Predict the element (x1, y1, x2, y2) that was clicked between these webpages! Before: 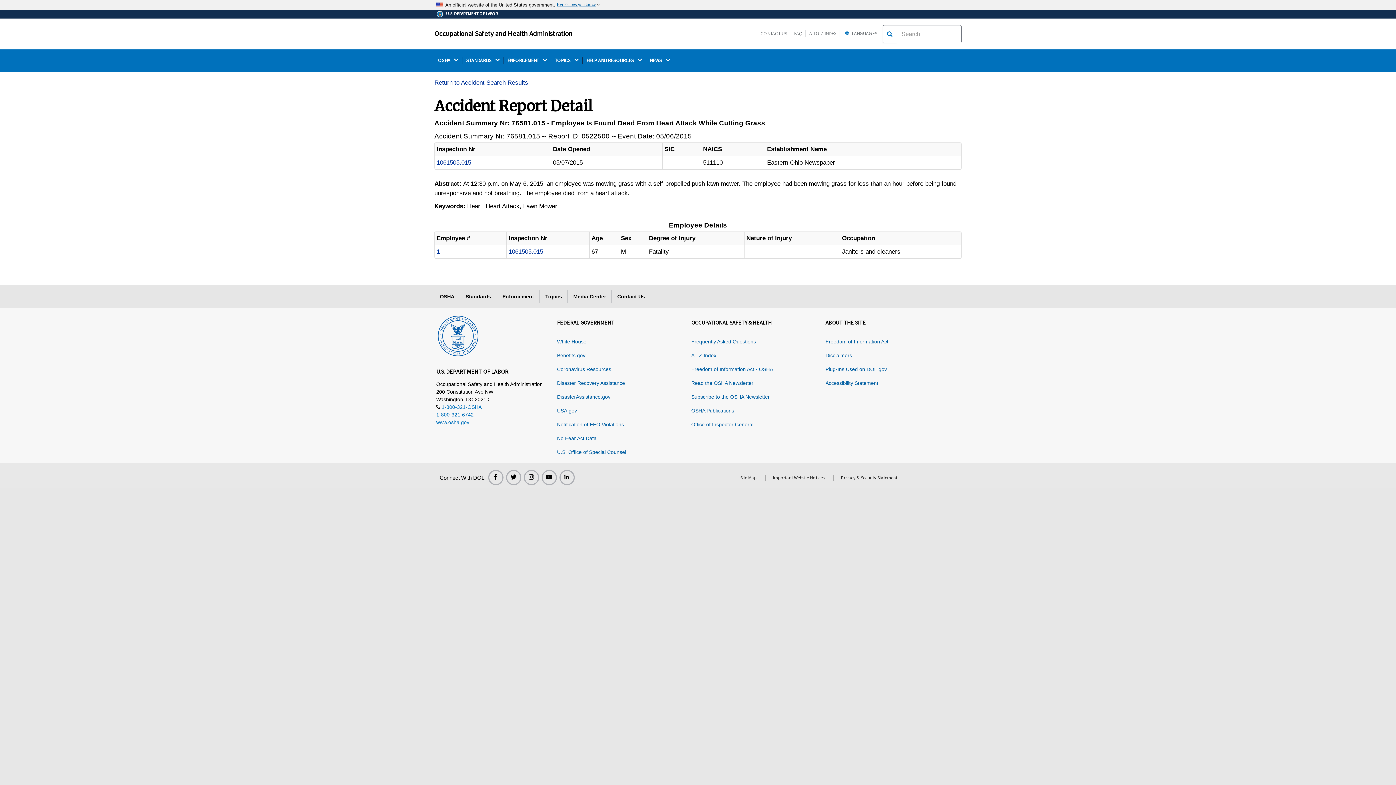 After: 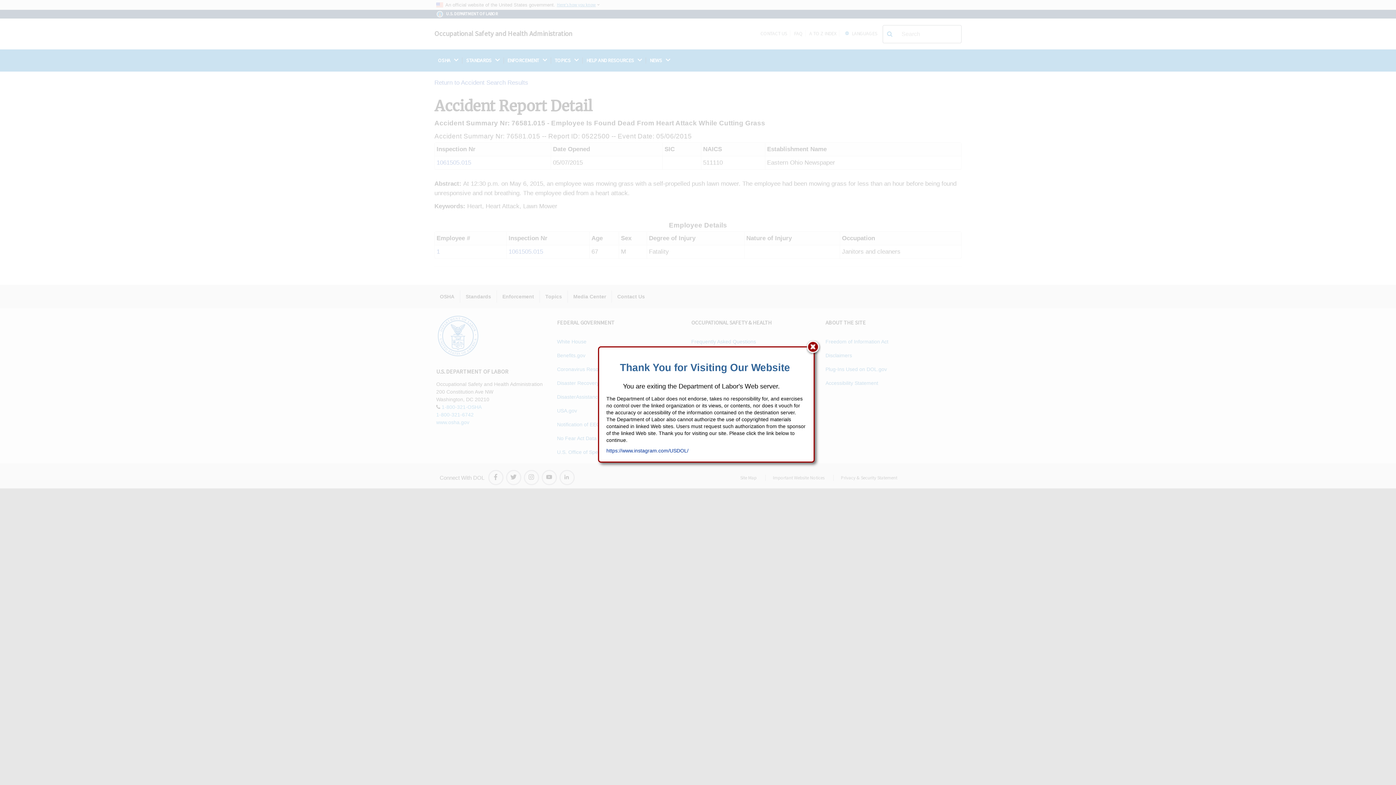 Action: bbox: (523, 470, 539, 485) label: Instagram